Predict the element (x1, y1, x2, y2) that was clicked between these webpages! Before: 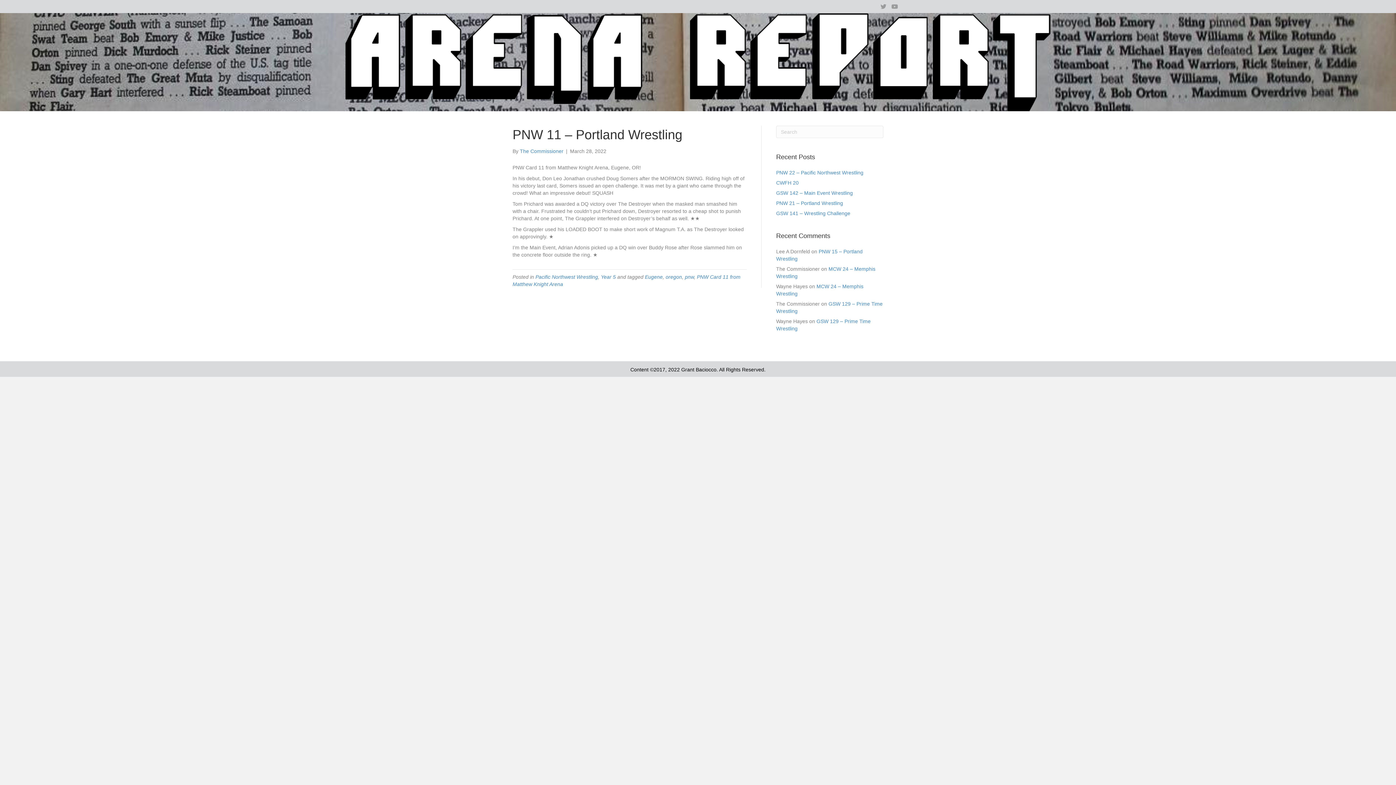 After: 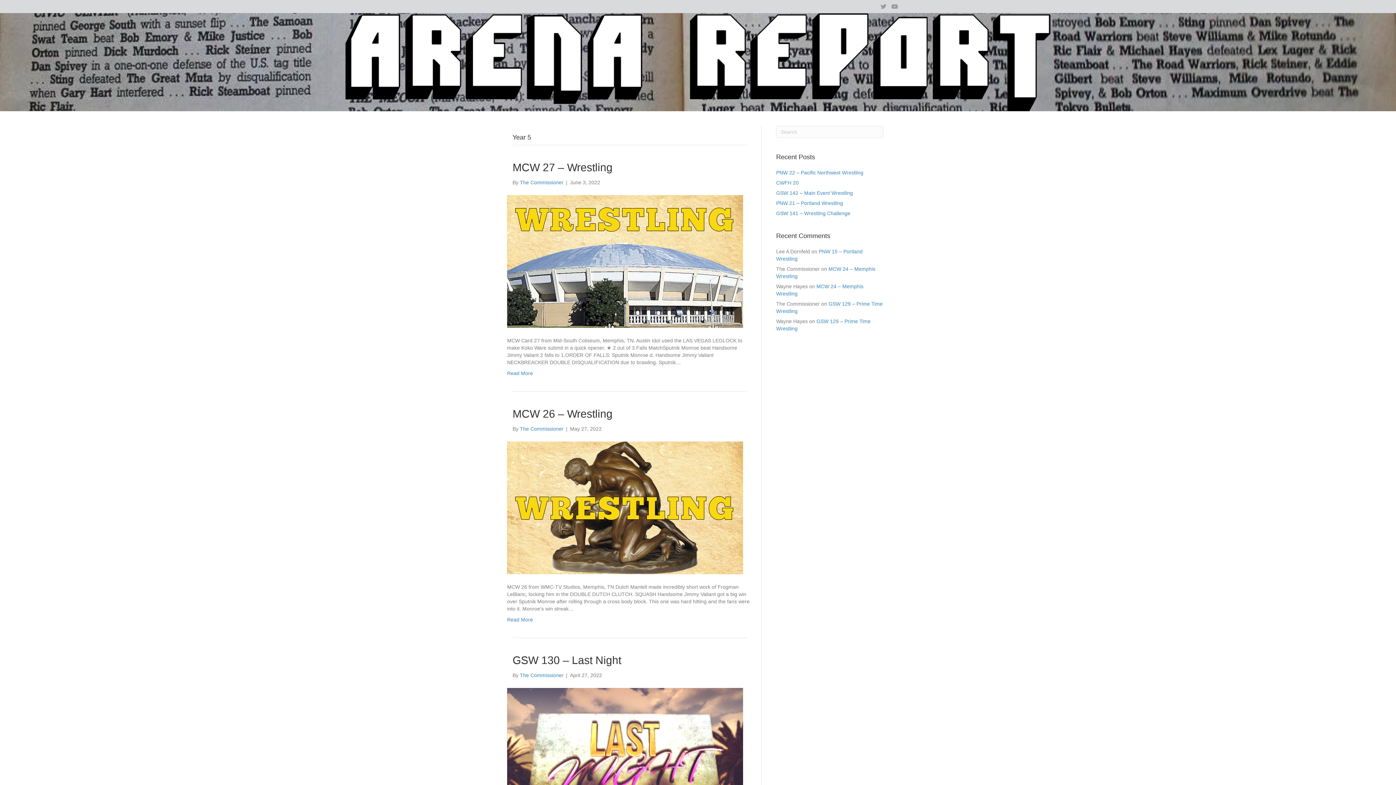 Action: bbox: (601, 274, 616, 280) label: Year 5